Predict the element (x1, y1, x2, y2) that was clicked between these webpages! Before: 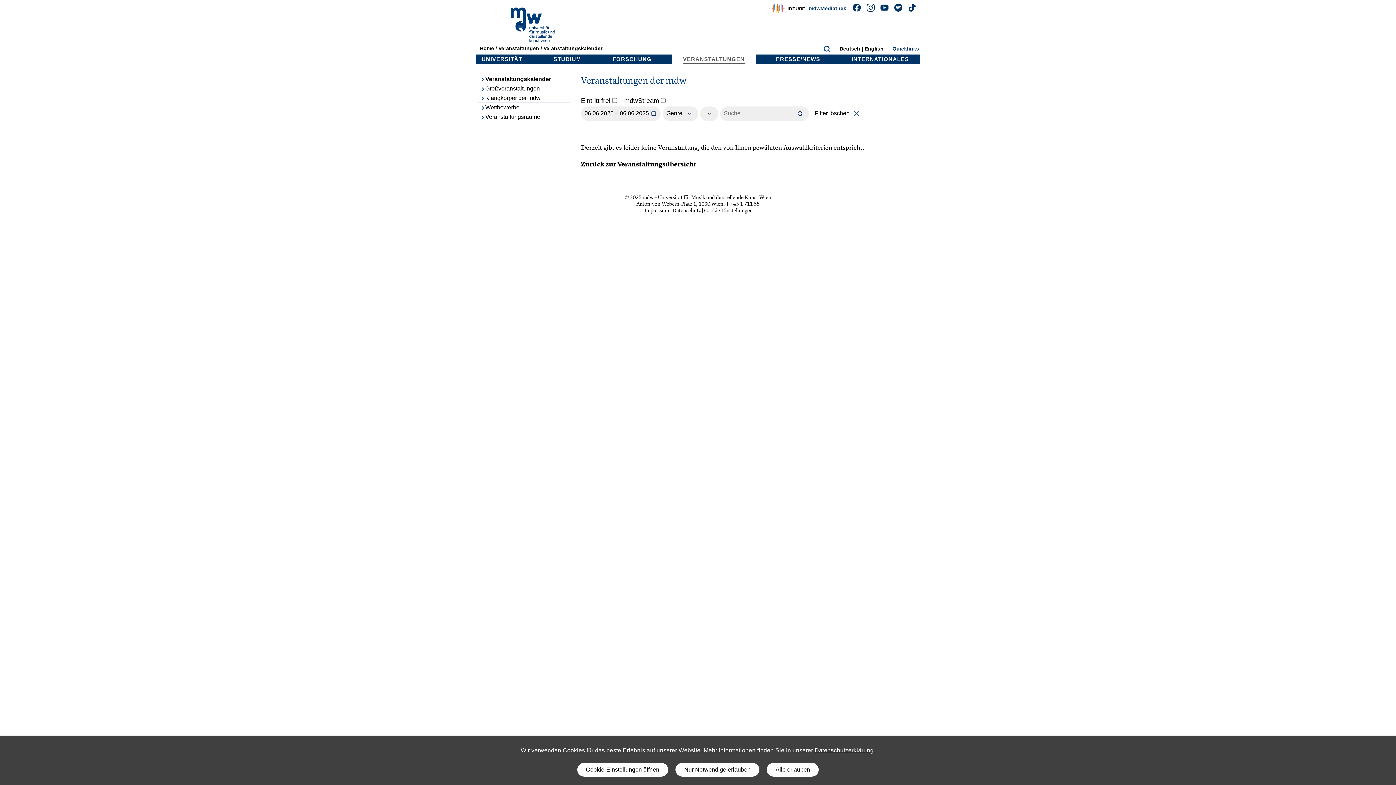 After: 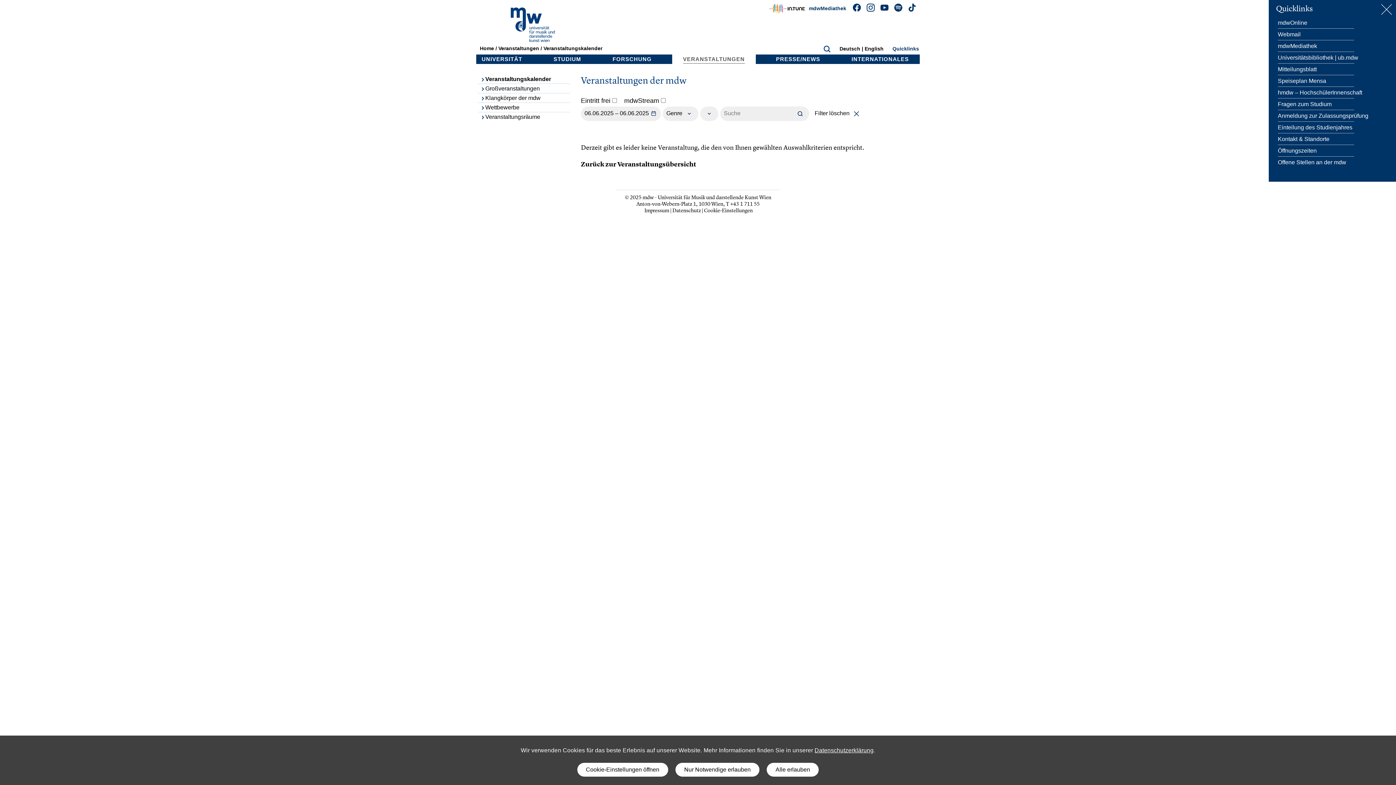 Action: label: Quicklinks bbox: (892, 45, 919, 51)